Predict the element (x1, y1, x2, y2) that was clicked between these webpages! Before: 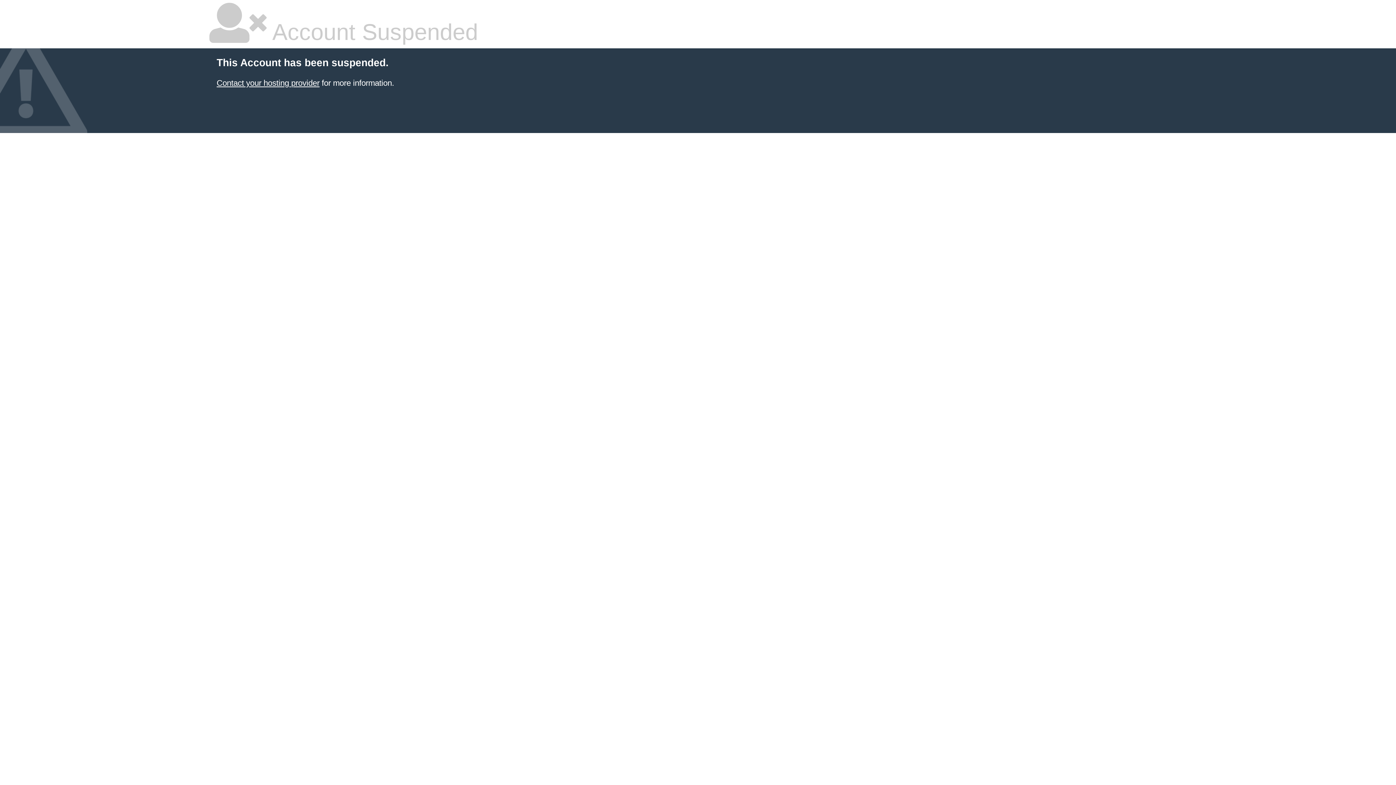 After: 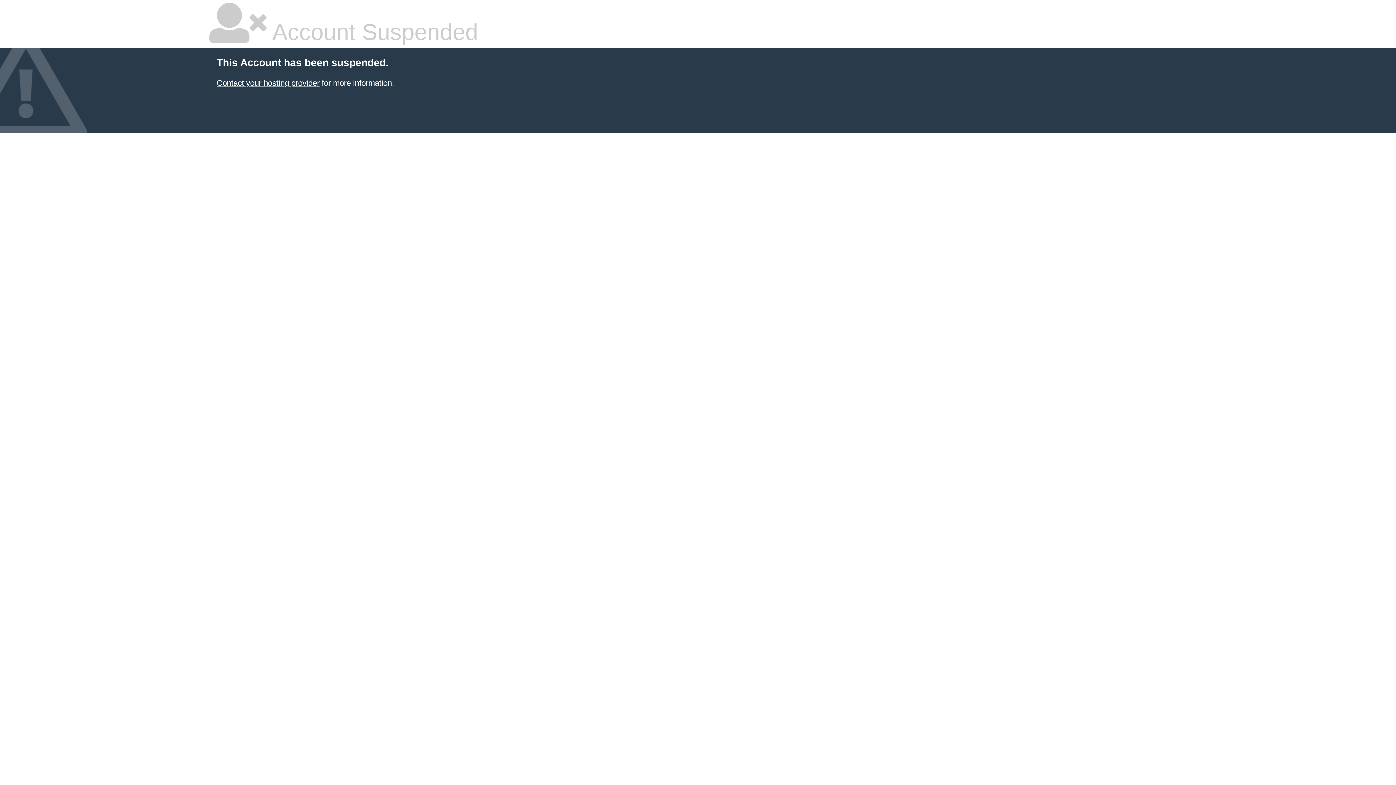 Action: bbox: (216, 78, 319, 87) label: Contact your hosting provider